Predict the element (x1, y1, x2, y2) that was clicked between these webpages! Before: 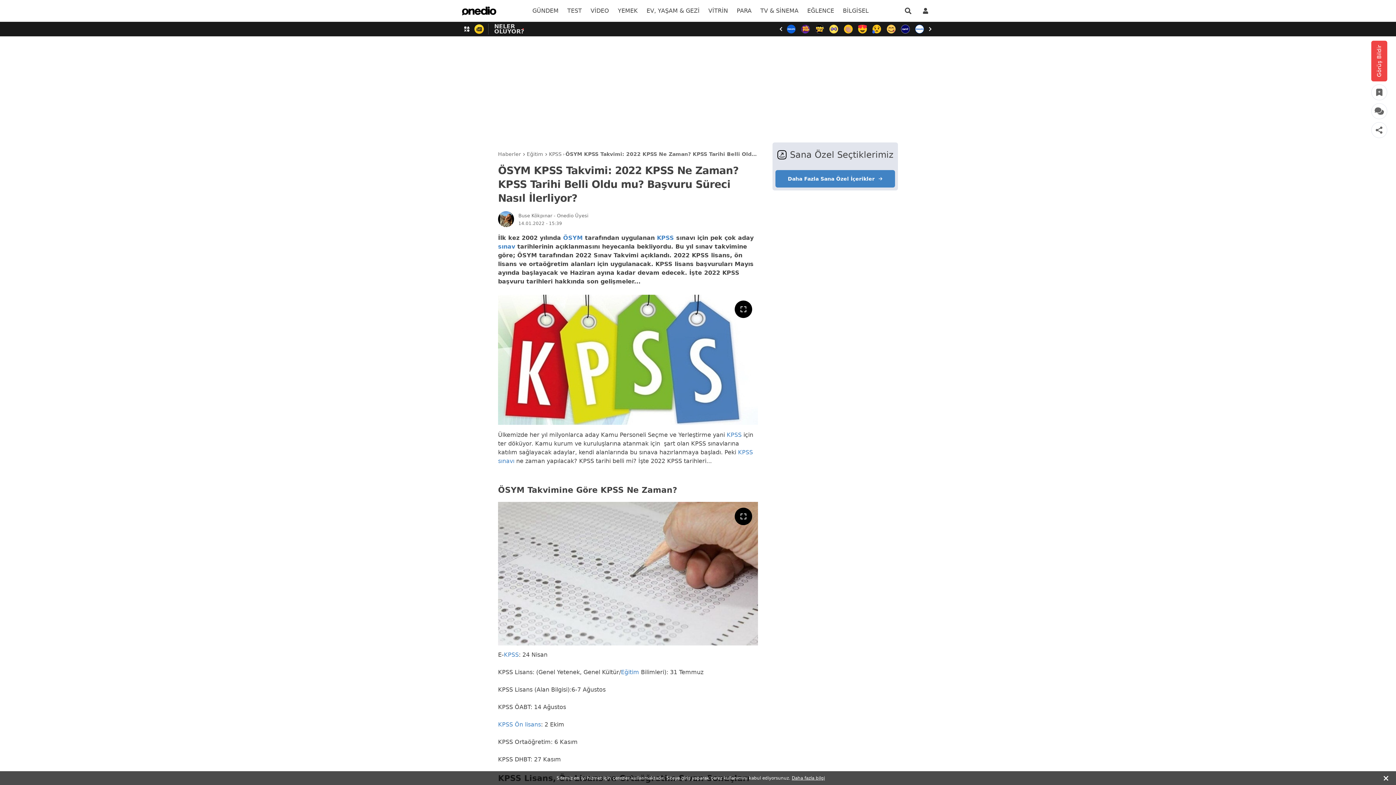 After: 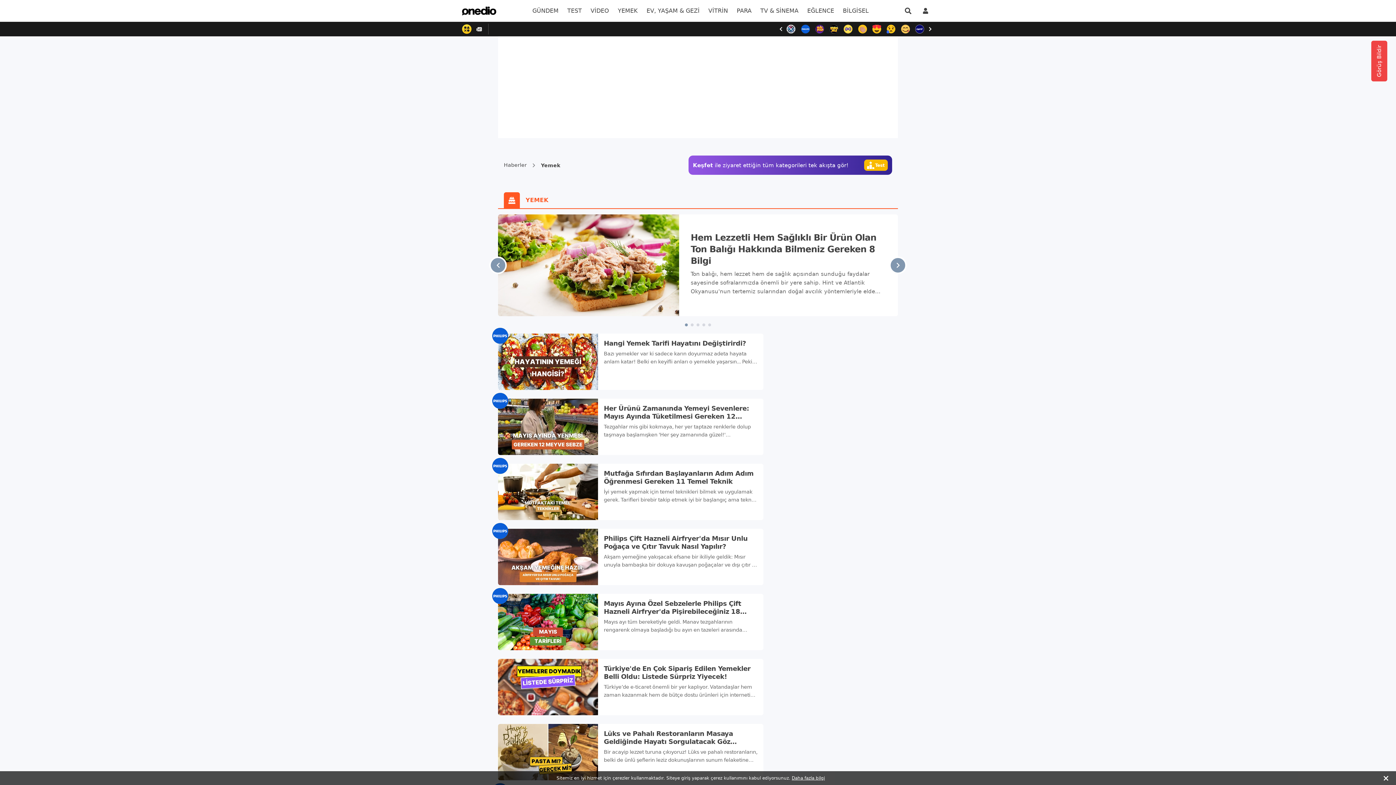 Action: label: menu bbox: (613, 0, 642, 21)